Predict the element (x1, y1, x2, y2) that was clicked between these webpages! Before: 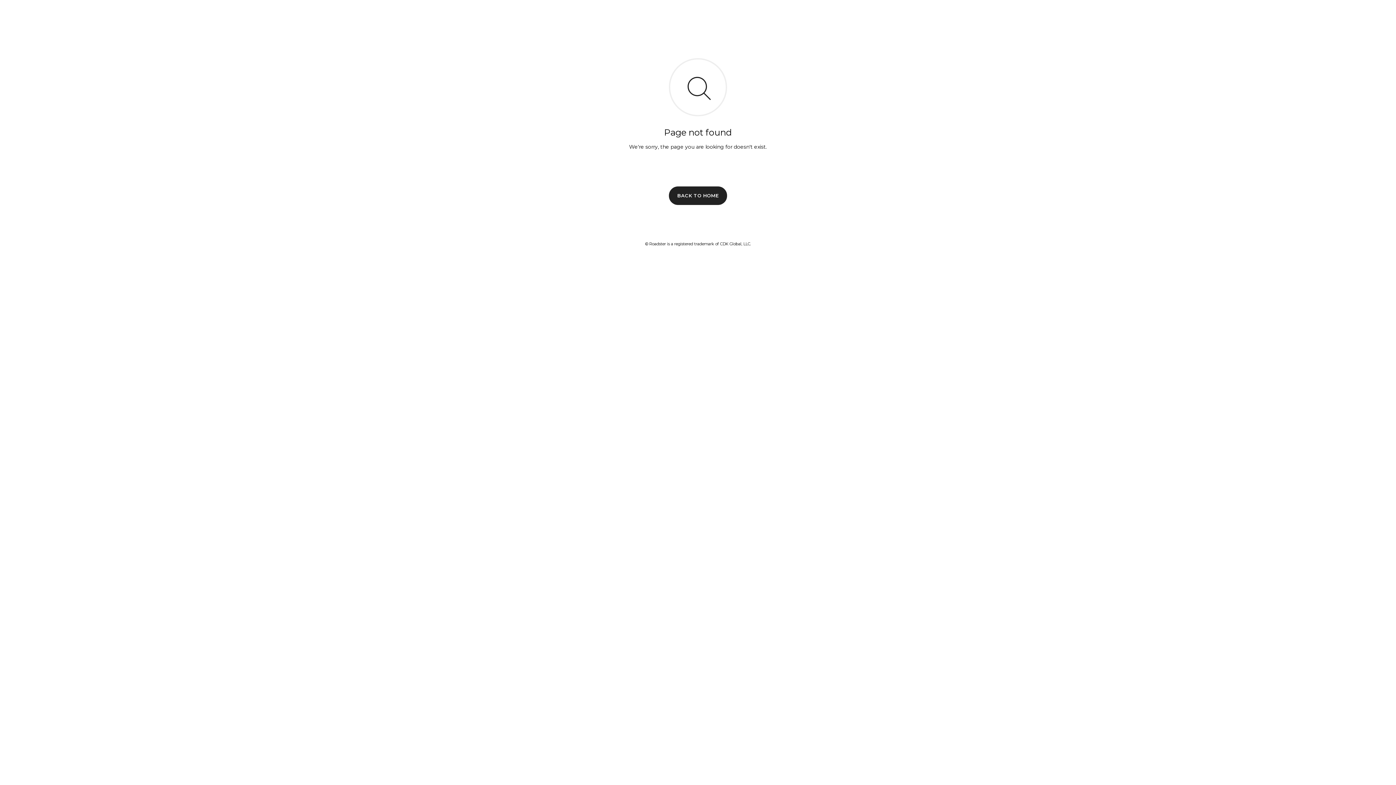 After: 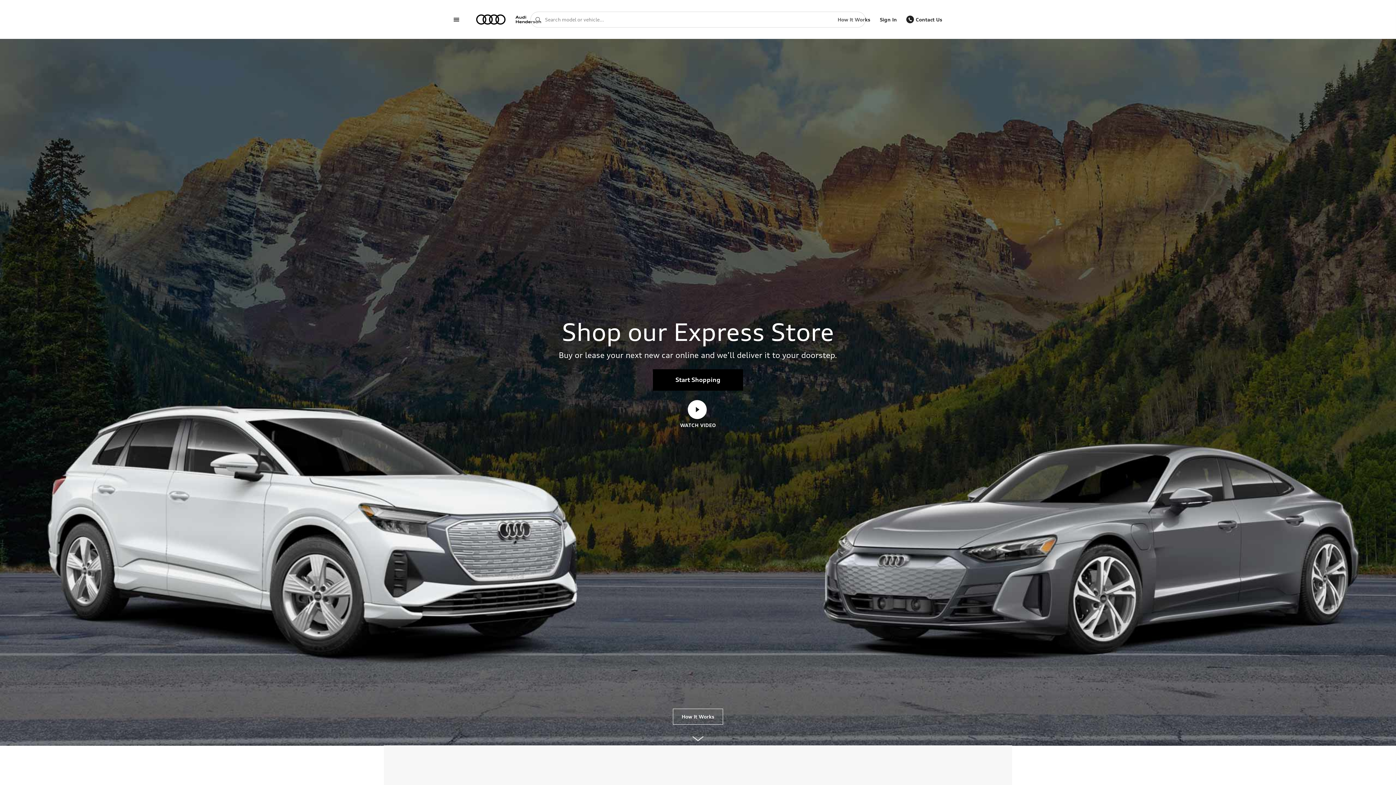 Action: bbox: (669, 186, 727, 204) label: BACK TO HOME